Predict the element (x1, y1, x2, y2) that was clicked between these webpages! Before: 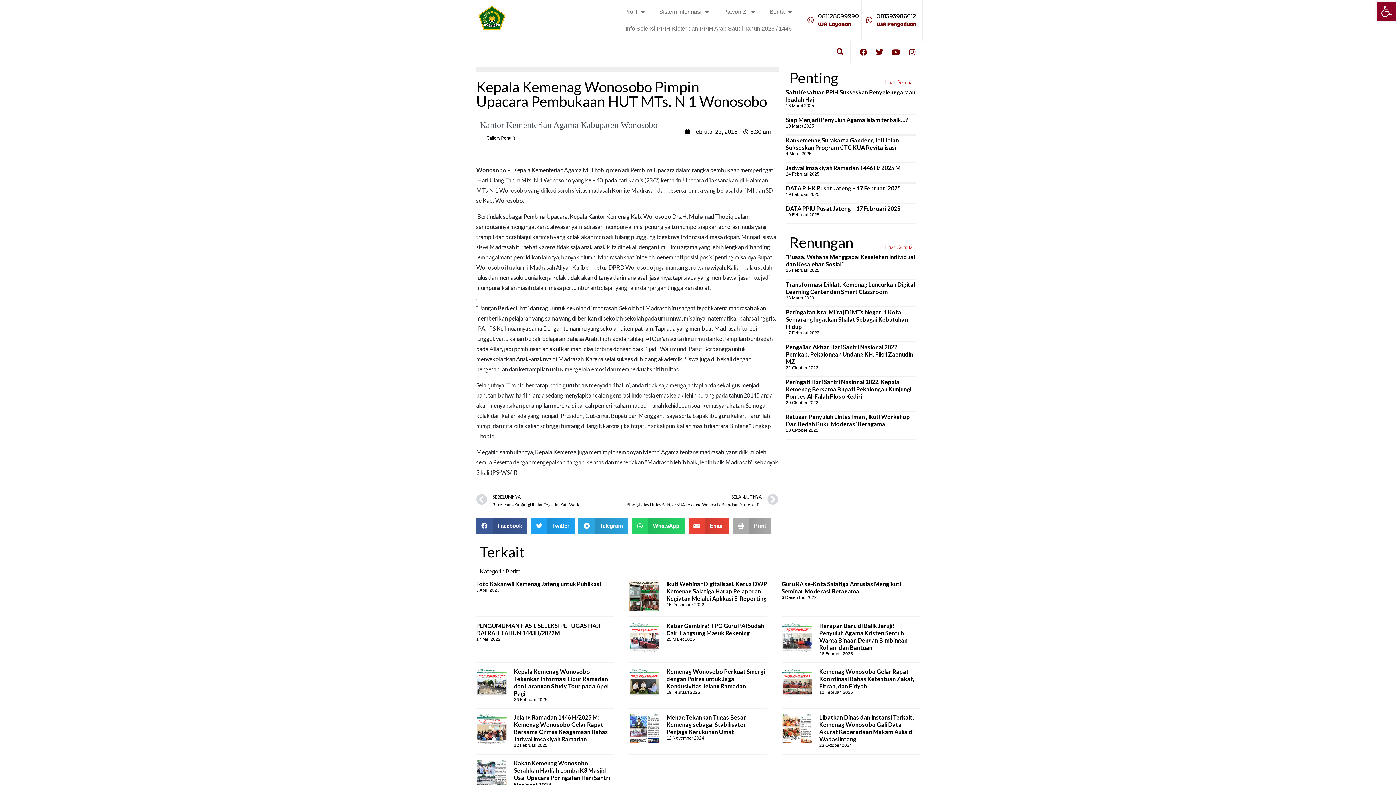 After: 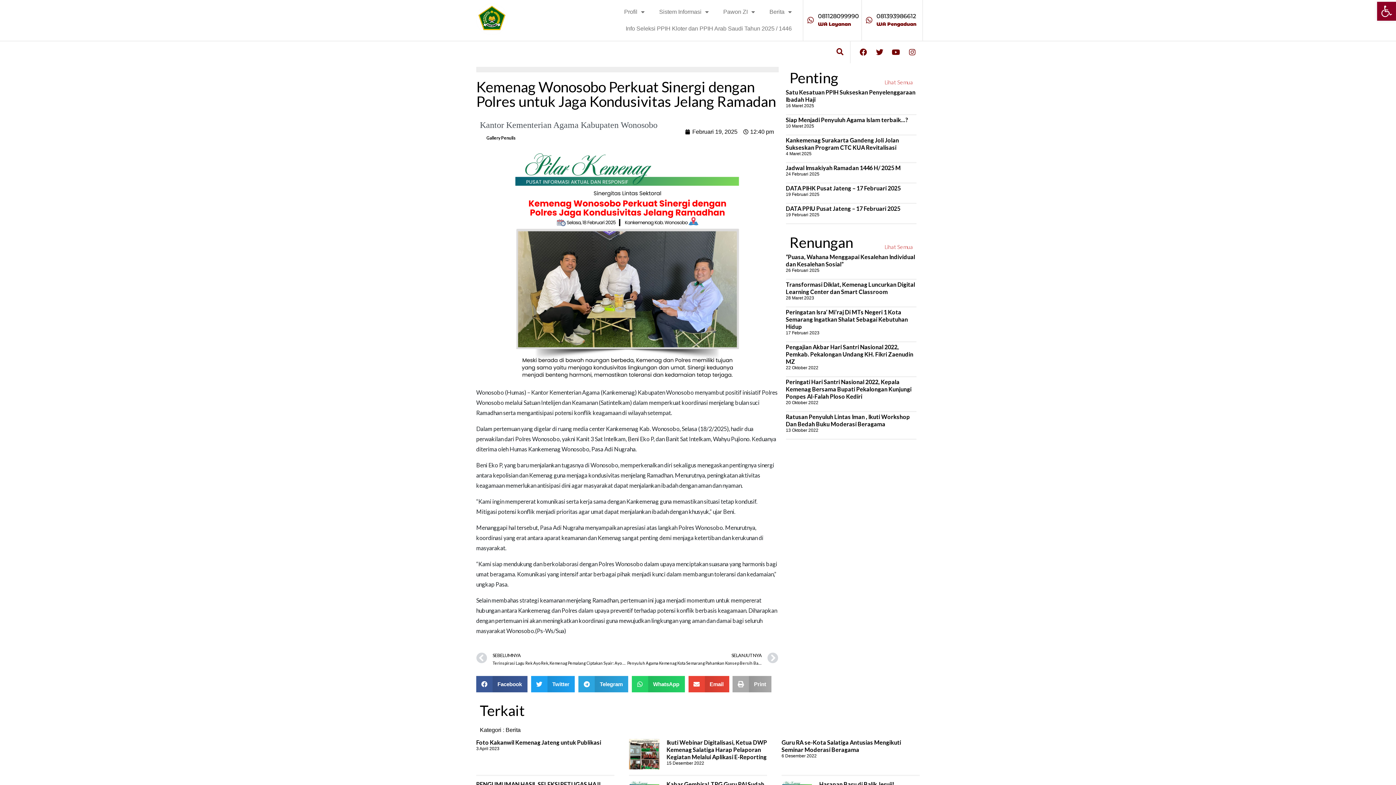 Action: bbox: (666, 668, 765, 689) label: Kemenag Wonosobo Perkuat Sinergi dengan Polres untuk Jaga Kondusivitas Jelang Ramadan